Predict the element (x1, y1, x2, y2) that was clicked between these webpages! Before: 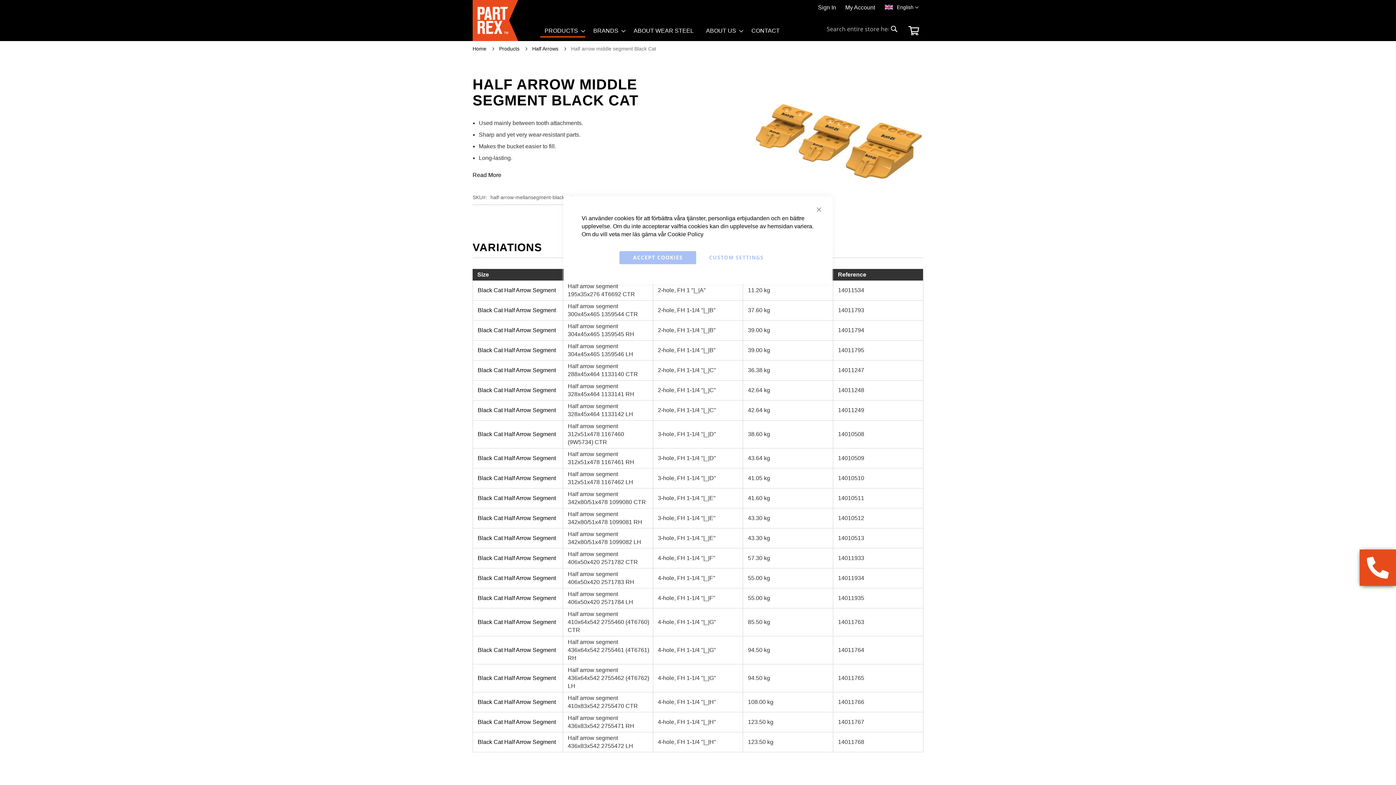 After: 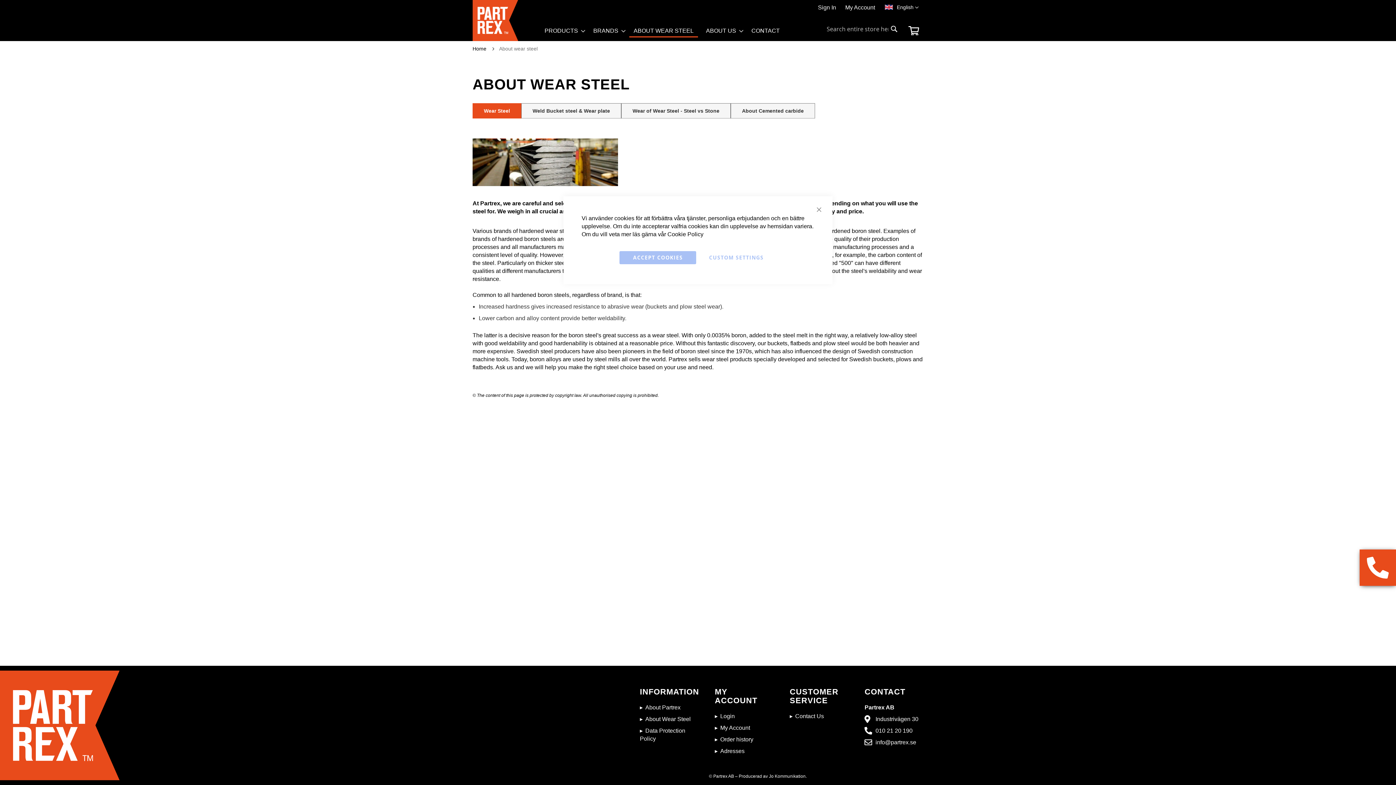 Action: label: ABOUT WEAR STEEL bbox: (629, 25, 698, 36)